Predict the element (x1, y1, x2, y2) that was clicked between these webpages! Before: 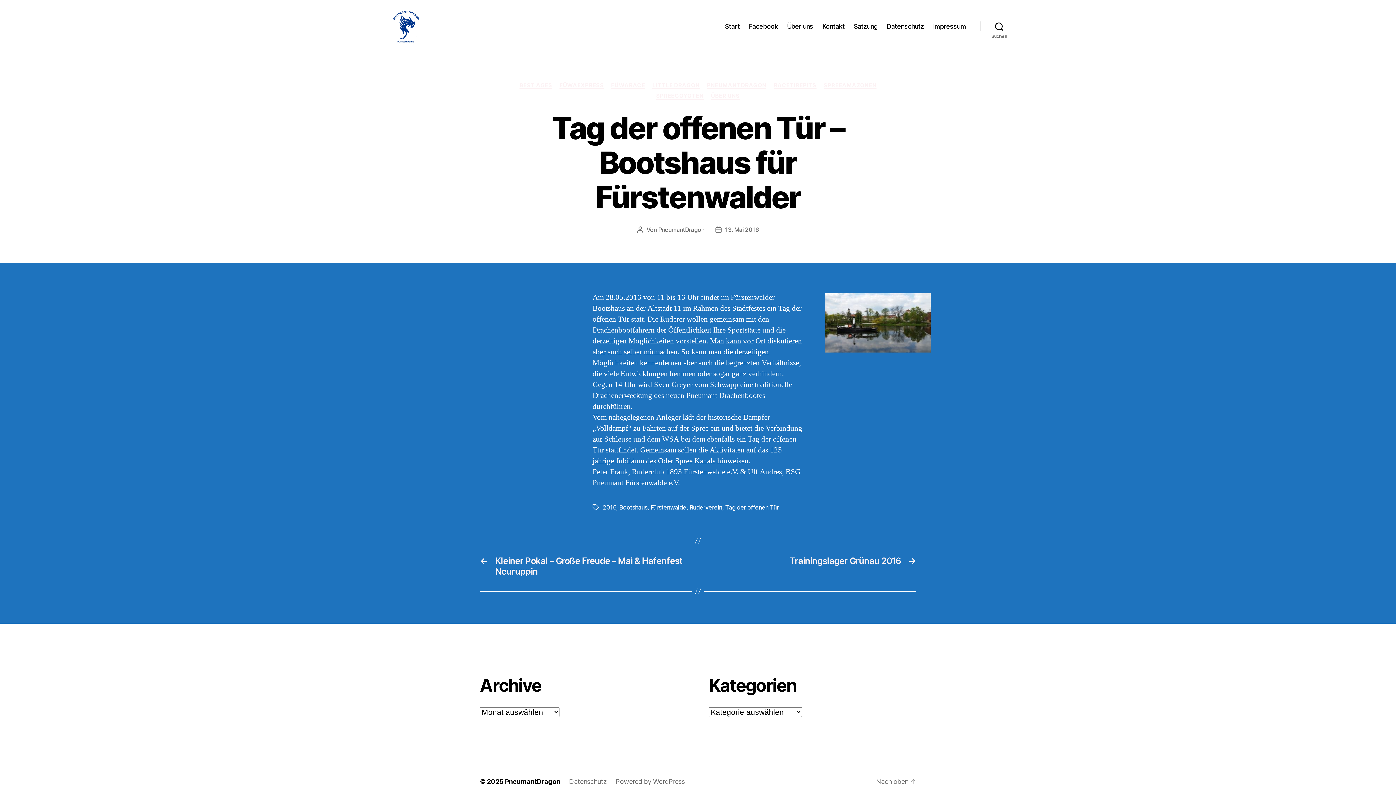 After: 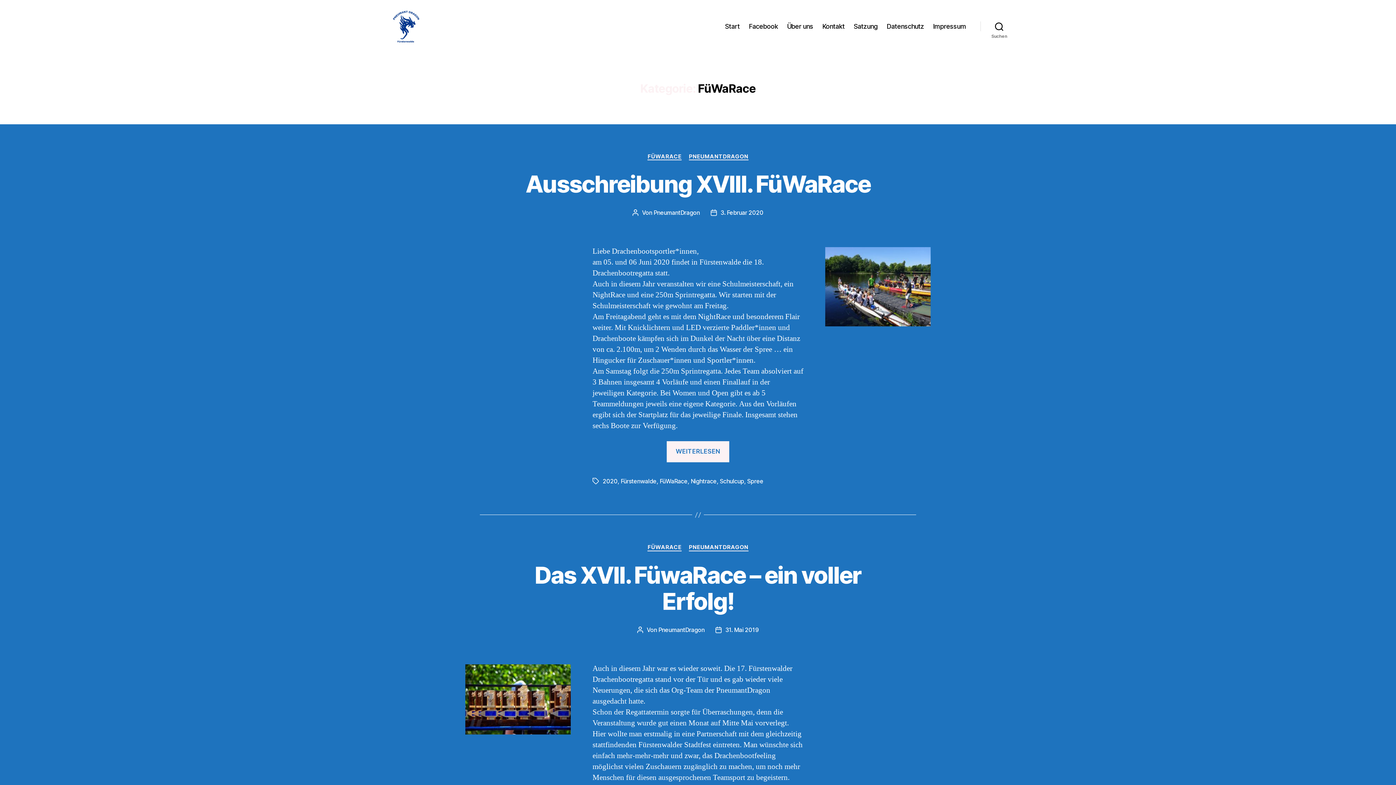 Action: bbox: (611, 82, 645, 89) label: FÜWARACE